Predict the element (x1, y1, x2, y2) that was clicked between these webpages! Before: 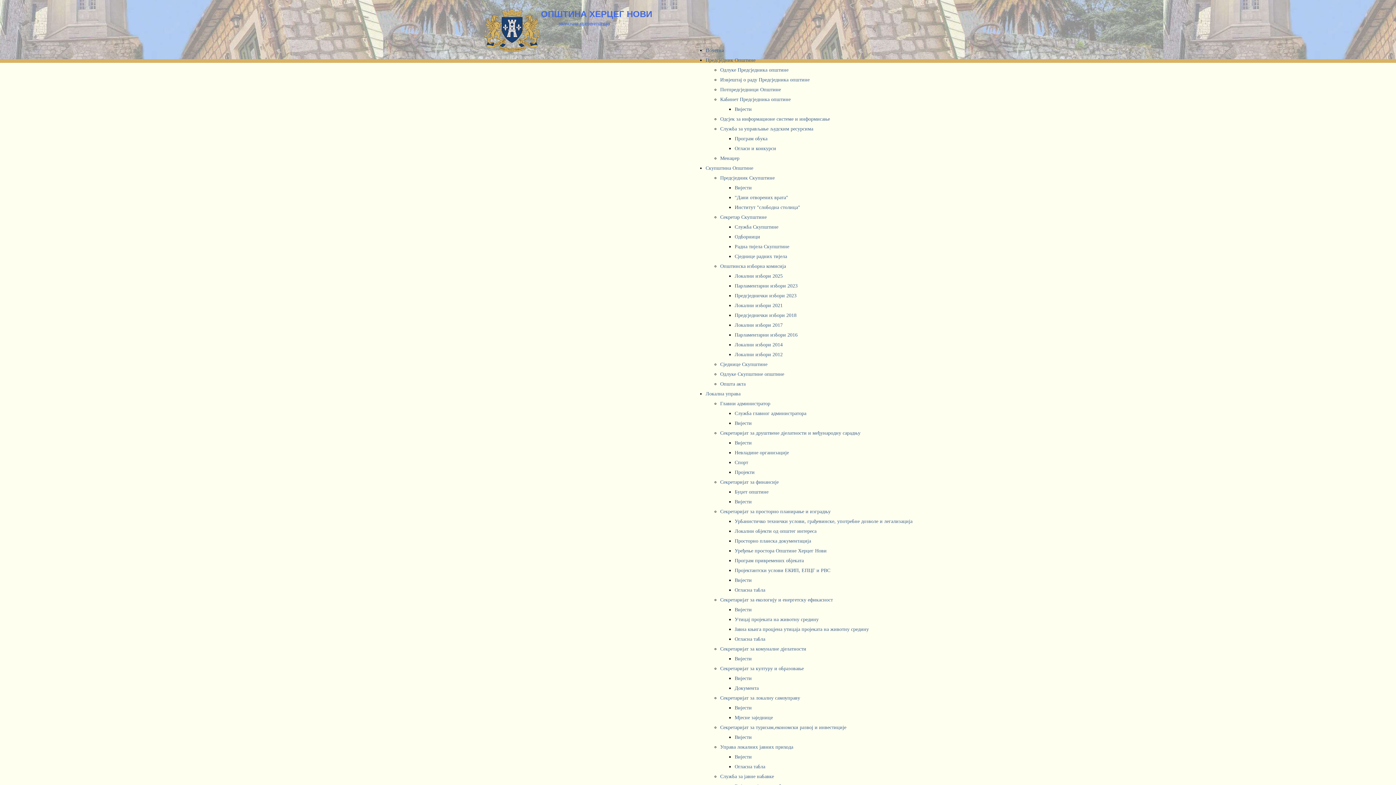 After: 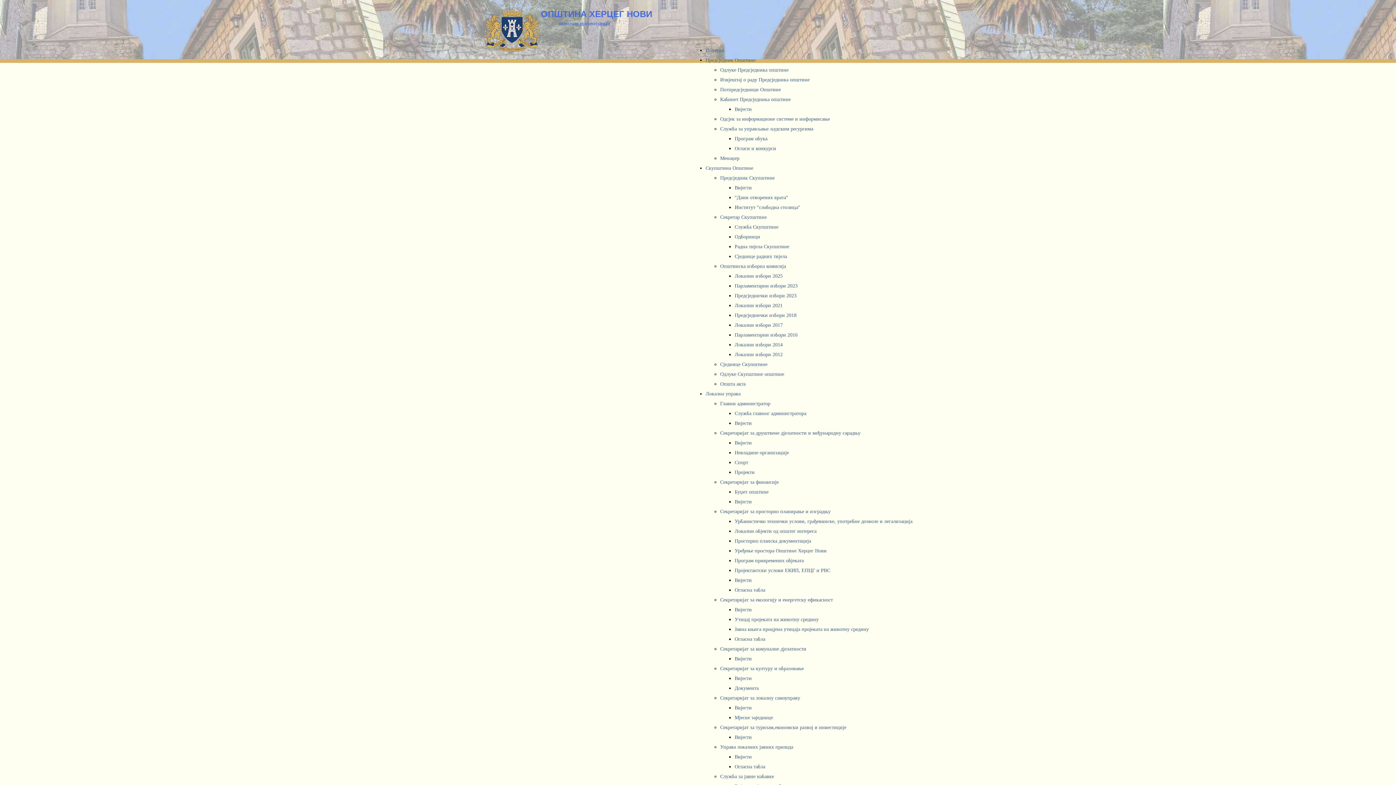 Action: bbox: (705, 57, 755, 62) label: Предсједник Општине